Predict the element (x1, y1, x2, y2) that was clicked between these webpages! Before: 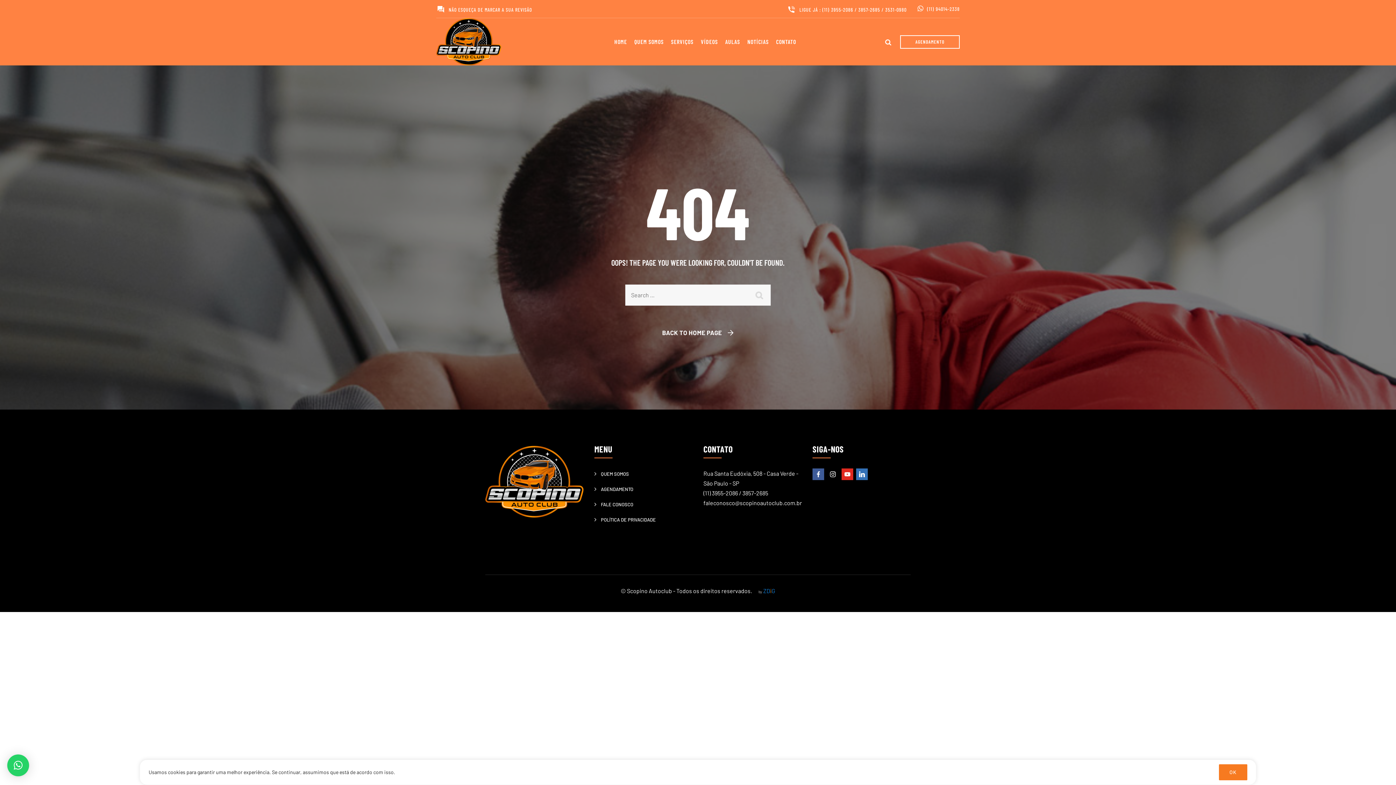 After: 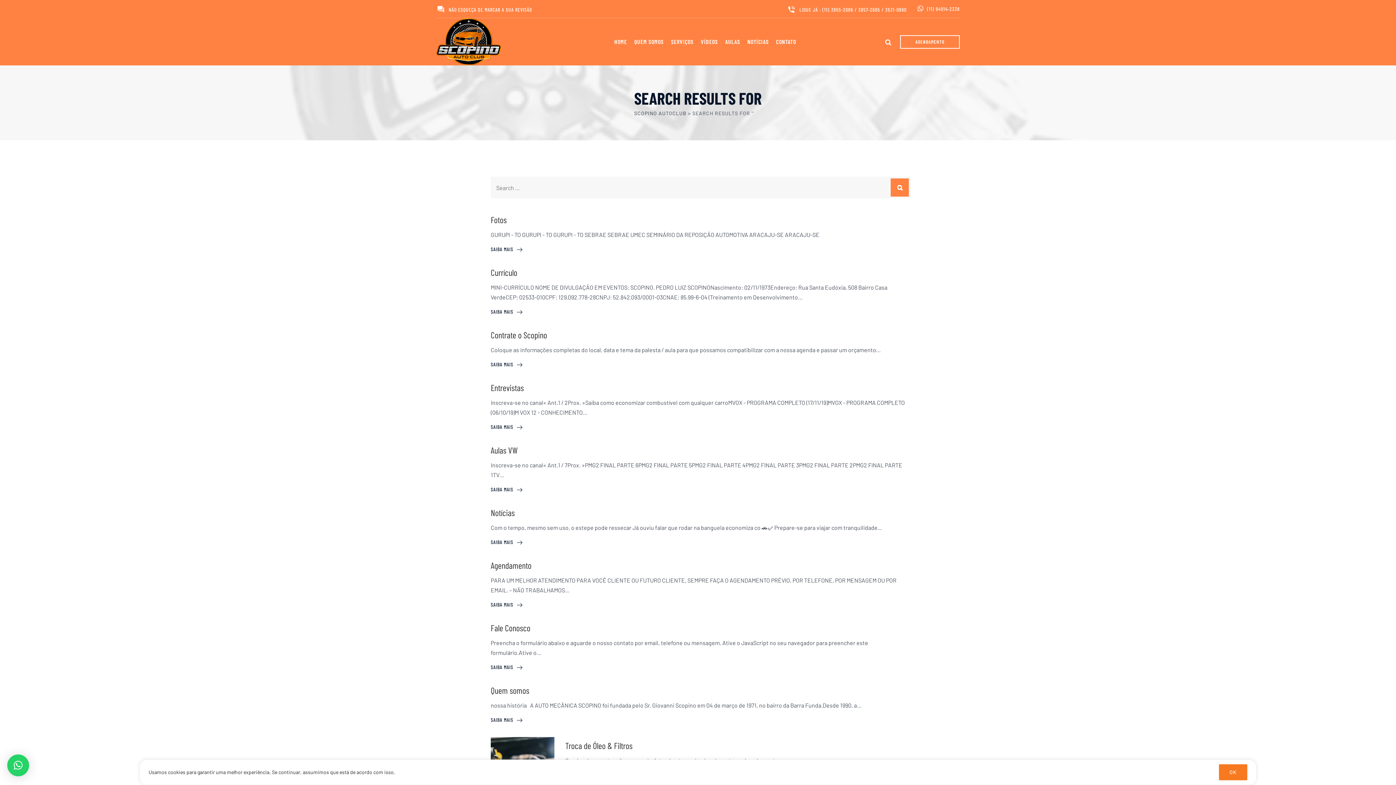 Action: bbox: (750, 286, 769, 304)